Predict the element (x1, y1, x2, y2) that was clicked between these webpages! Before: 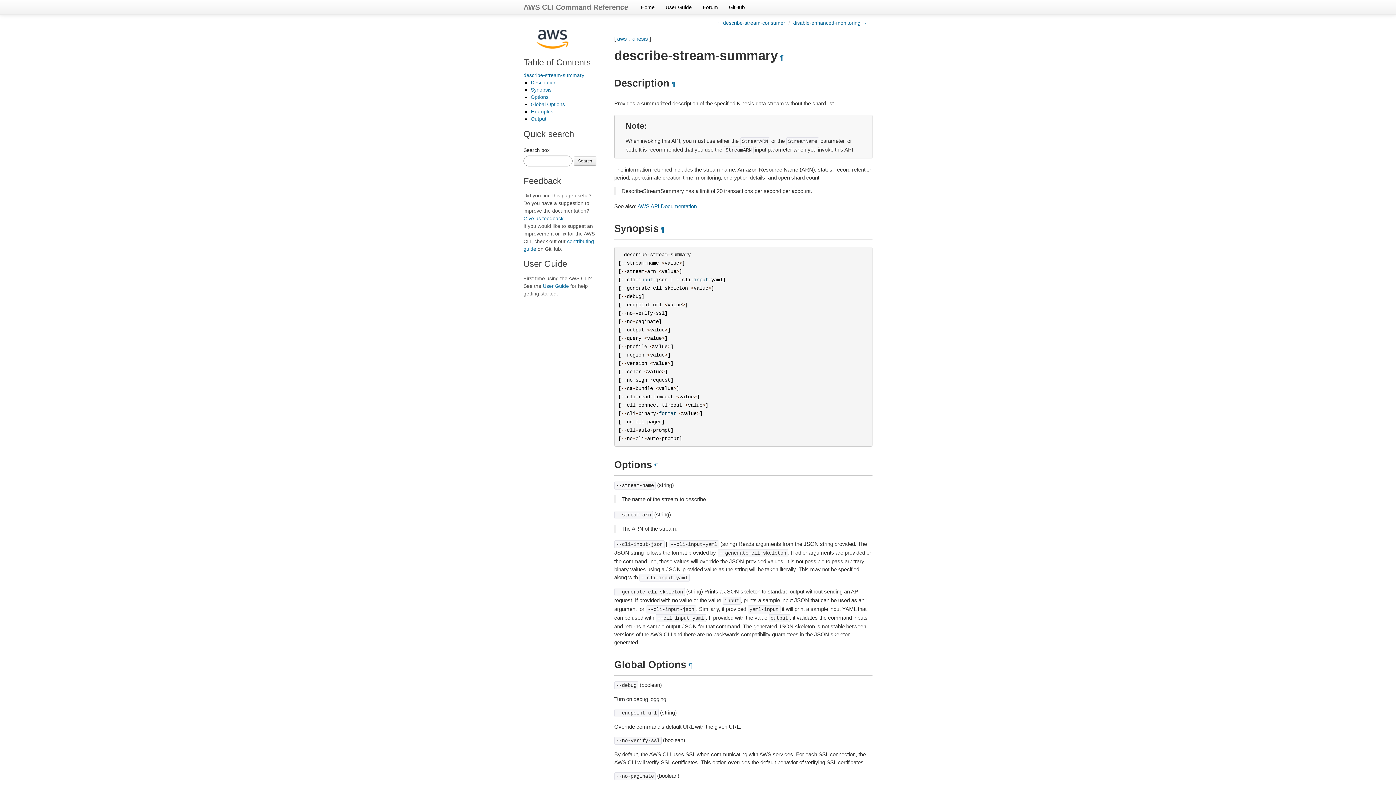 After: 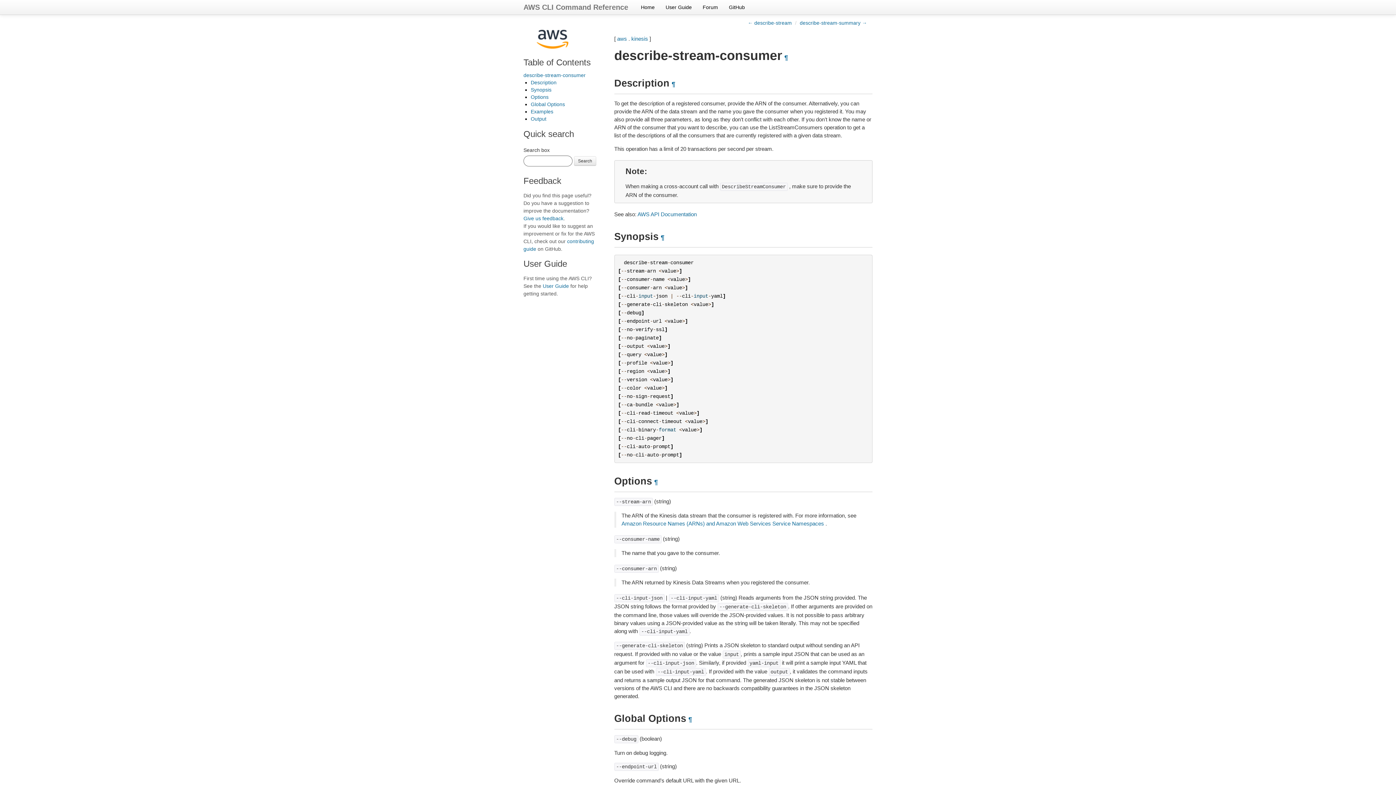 Action: bbox: (716, 20, 785, 25) label: ← describe-stream-consumer